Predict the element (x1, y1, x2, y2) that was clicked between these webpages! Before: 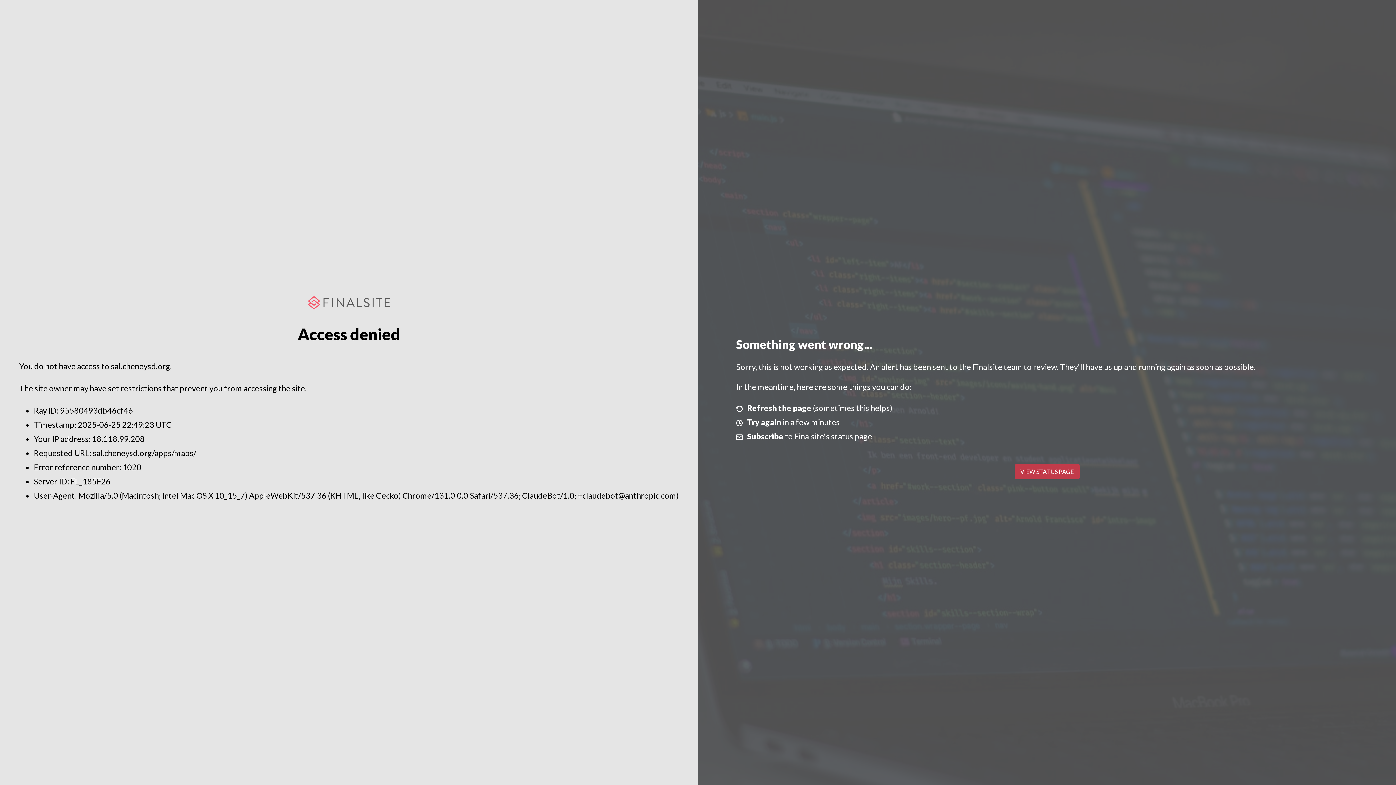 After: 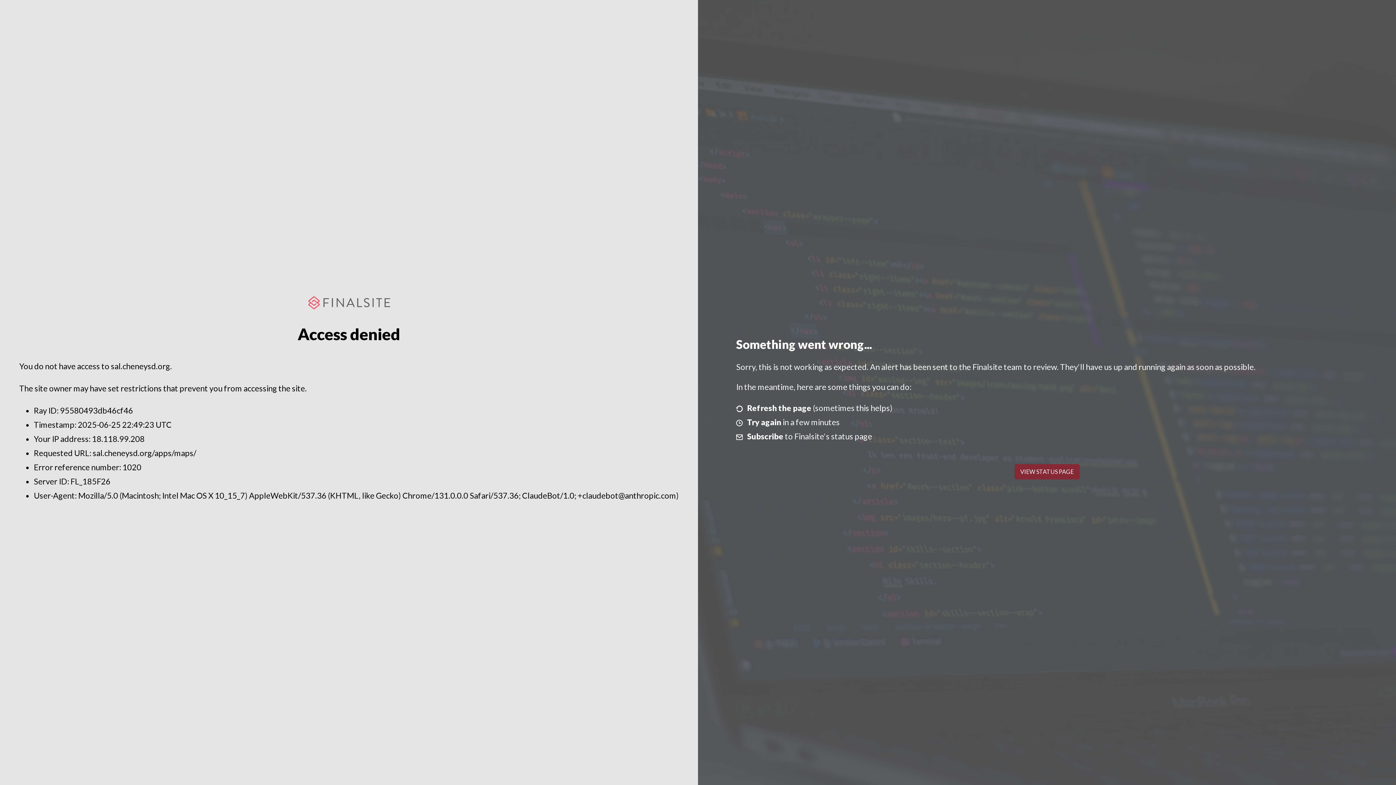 Action: label: VIEW STATUS PAGE bbox: (1014, 464, 1079, 479)